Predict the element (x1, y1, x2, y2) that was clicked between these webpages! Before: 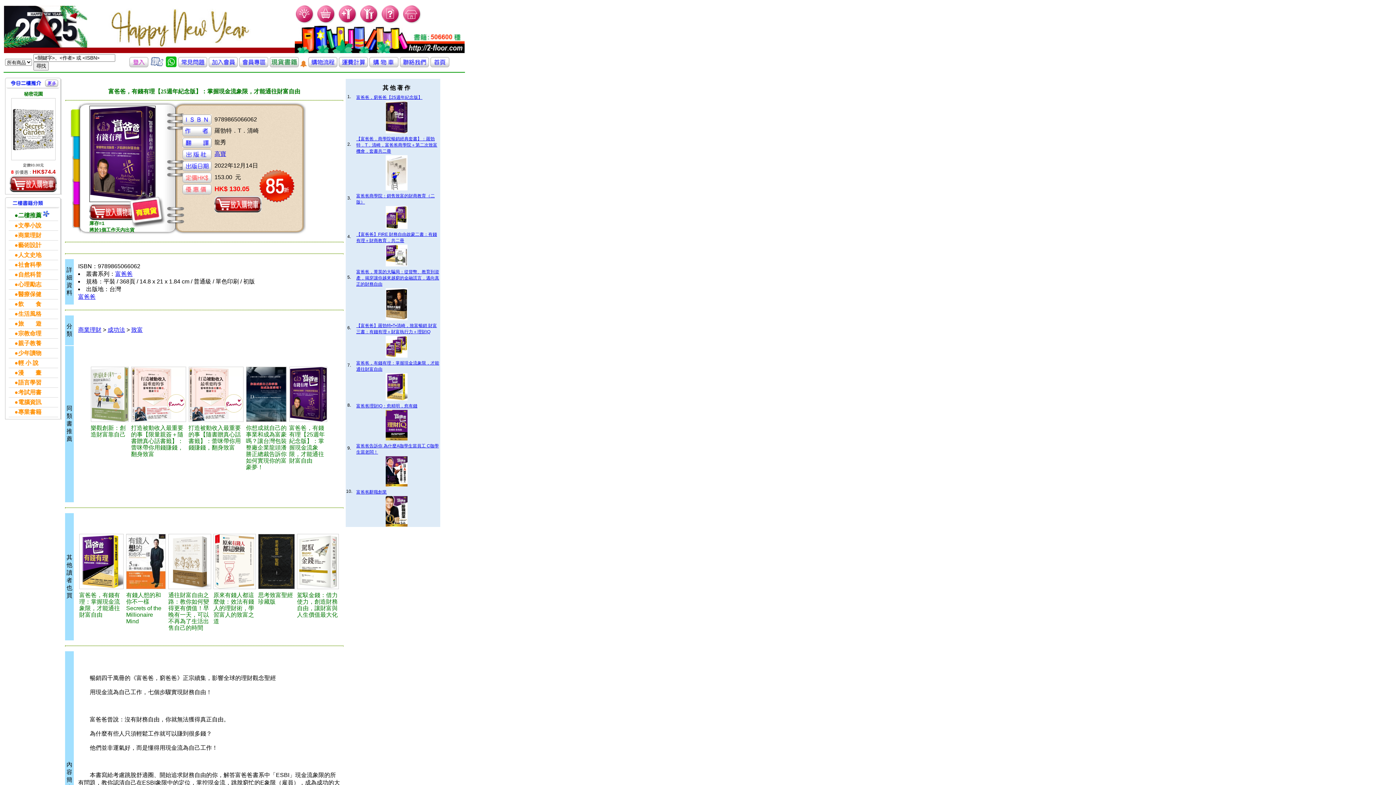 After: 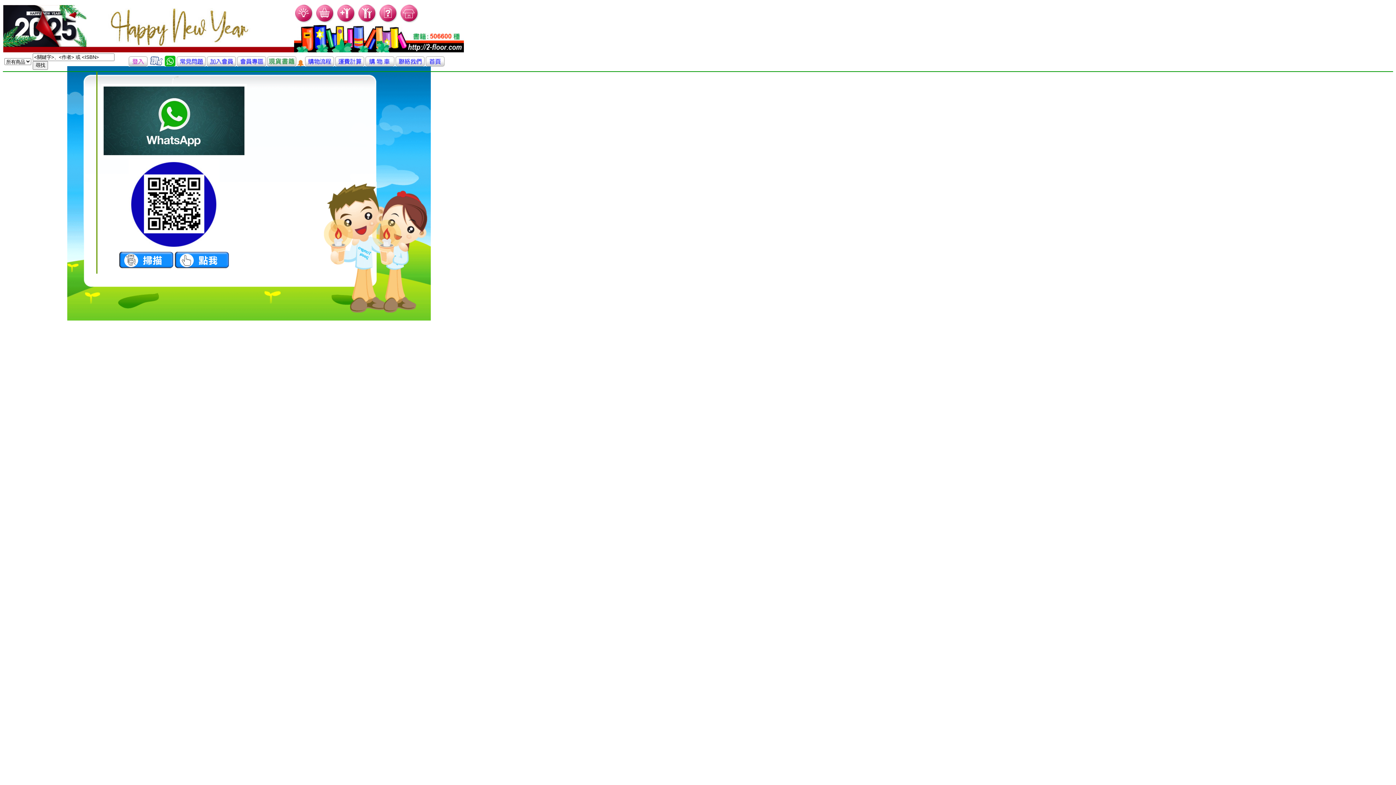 Action: bbox: (165, 62, 176, 68)